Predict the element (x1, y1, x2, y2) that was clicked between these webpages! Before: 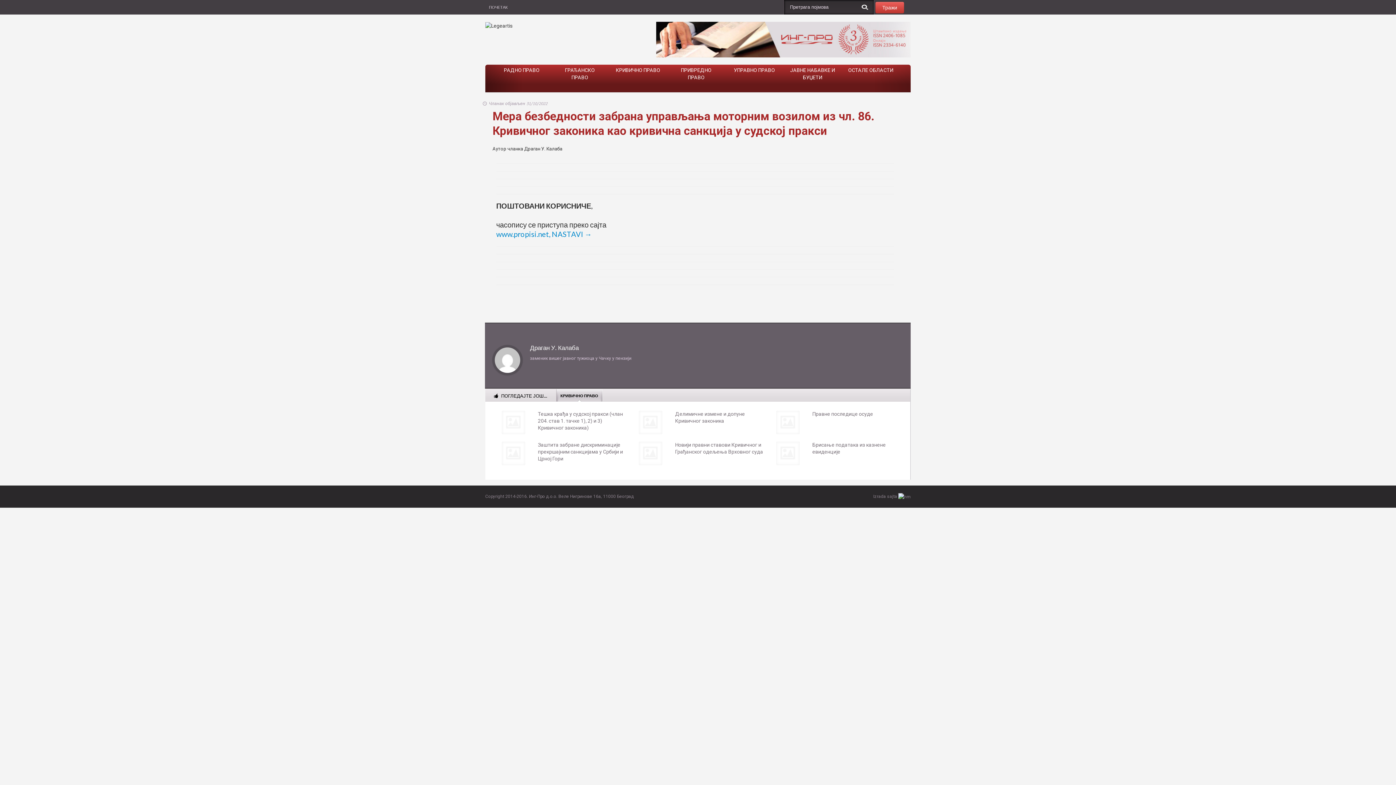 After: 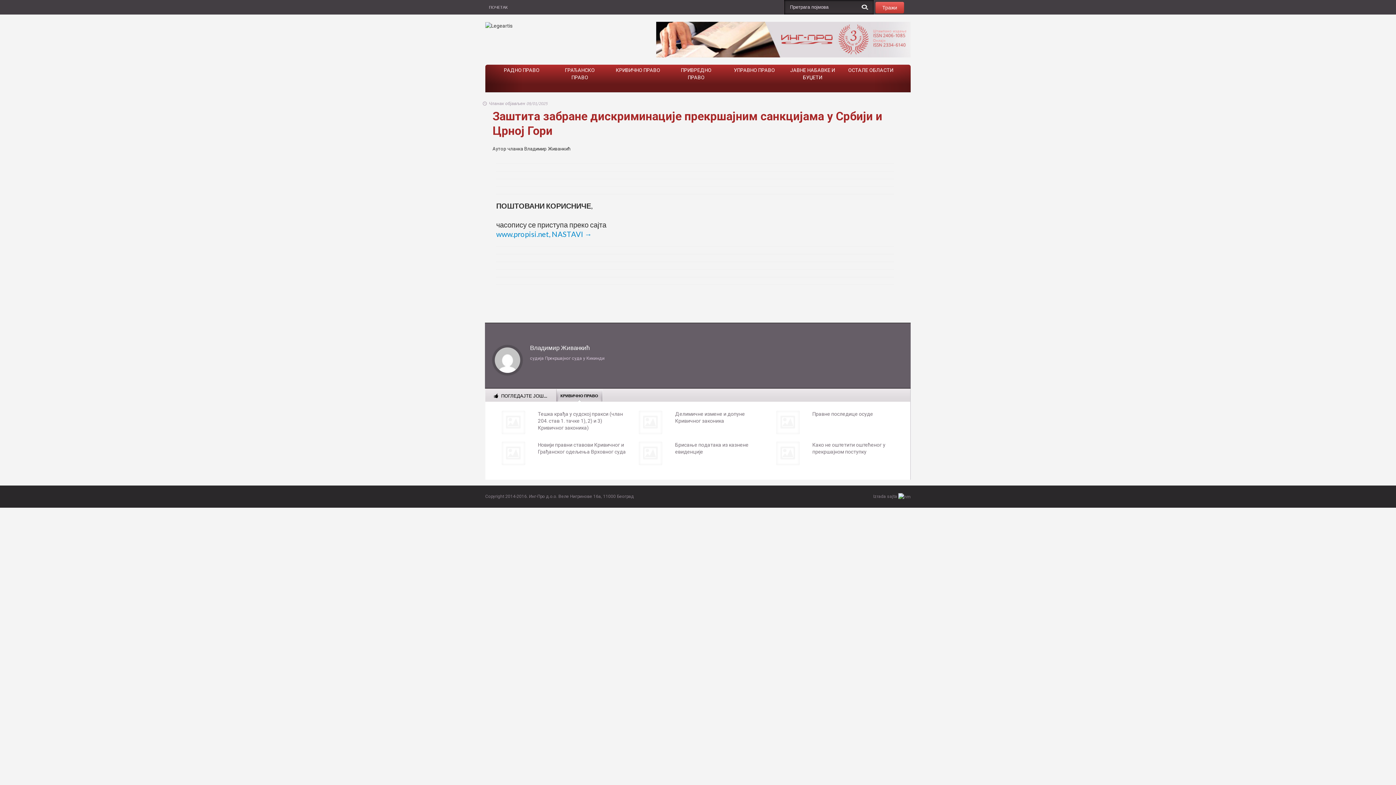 Action: bbox: (492, 441, 534, 465)